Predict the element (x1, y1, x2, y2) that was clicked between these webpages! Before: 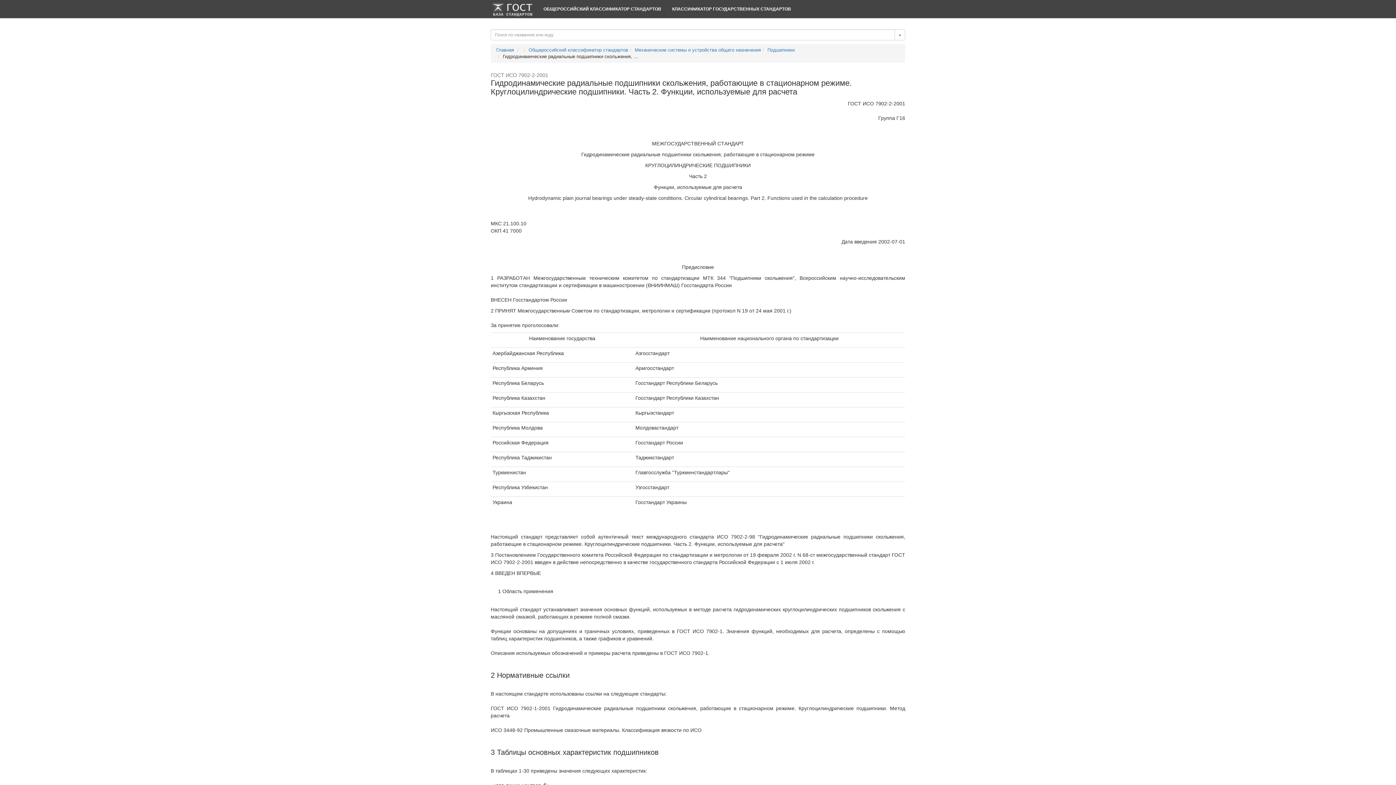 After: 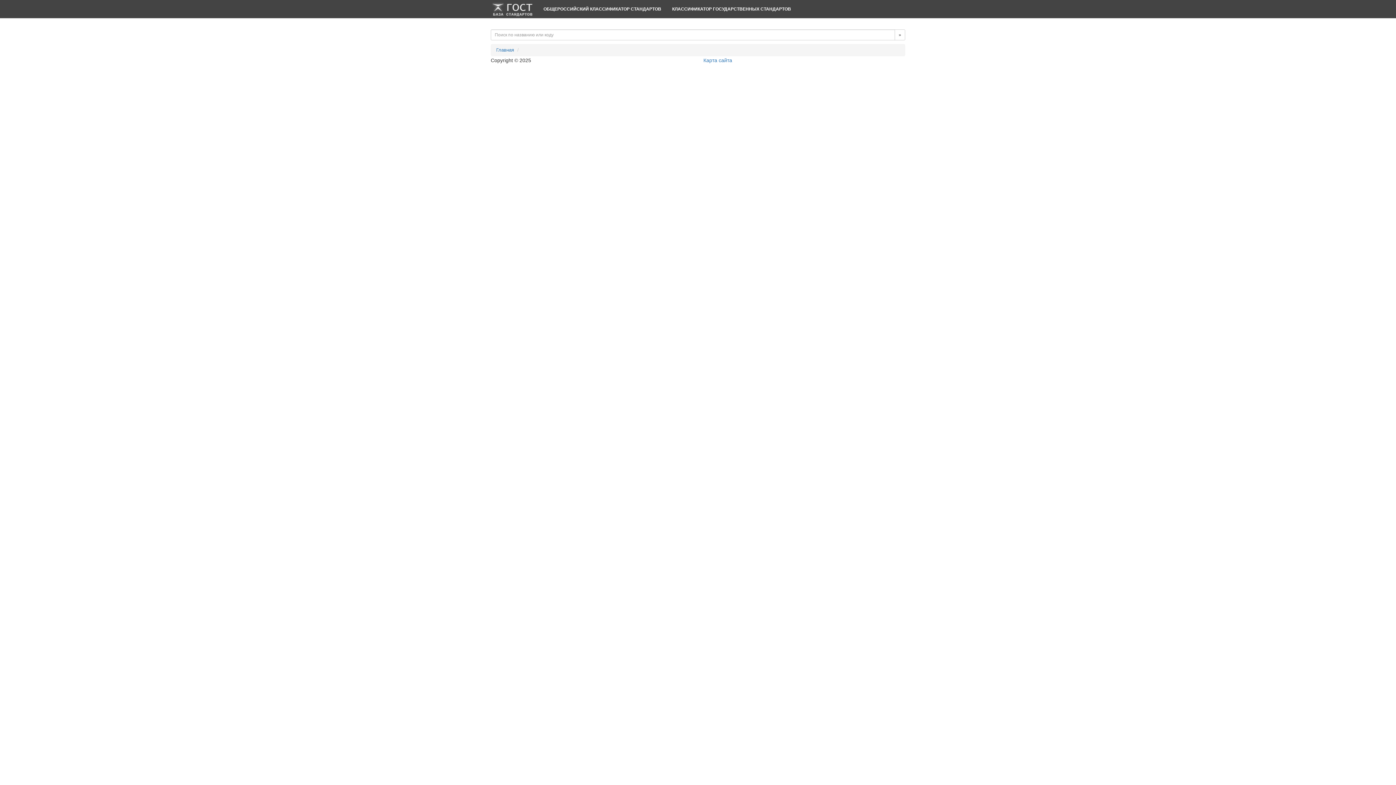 Action: label: » bbox: (894, 29, 905, 40)